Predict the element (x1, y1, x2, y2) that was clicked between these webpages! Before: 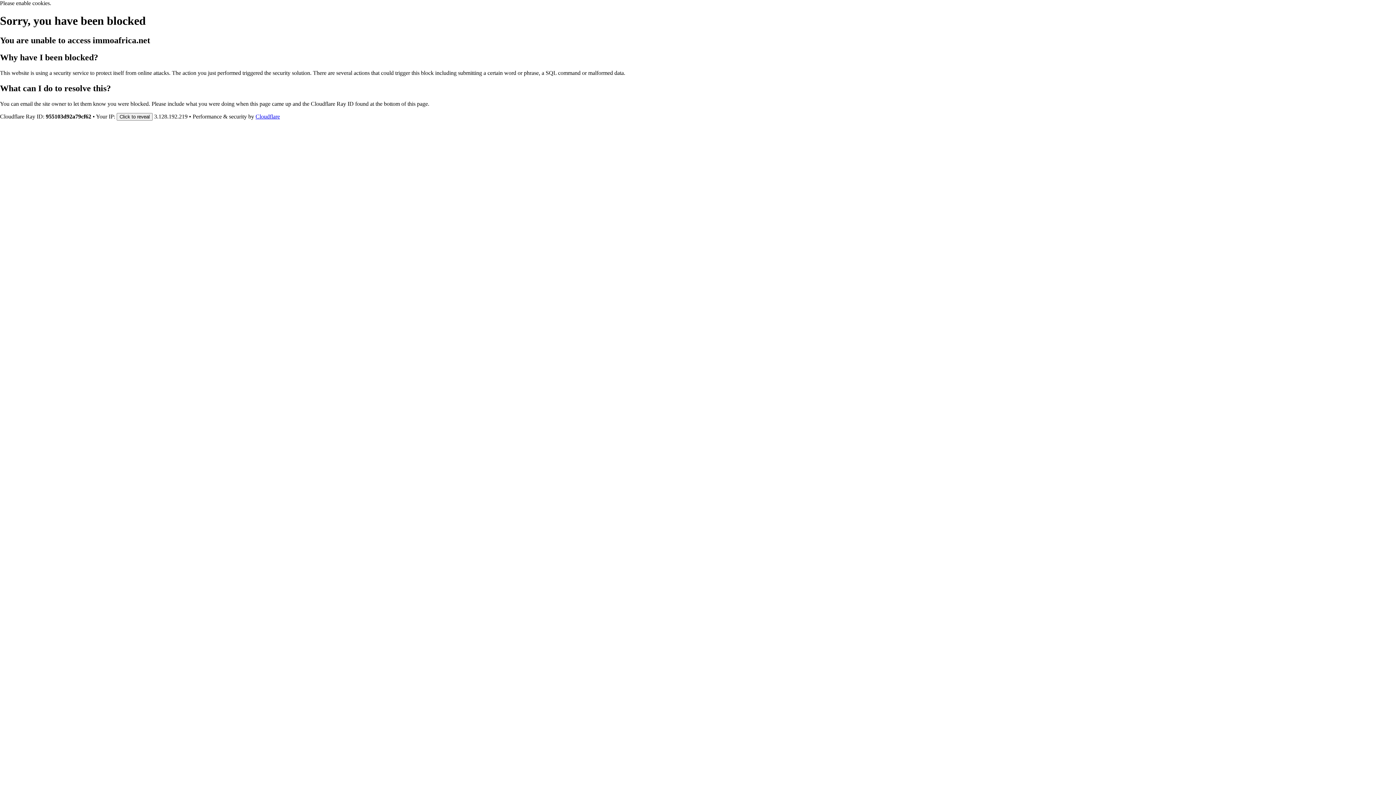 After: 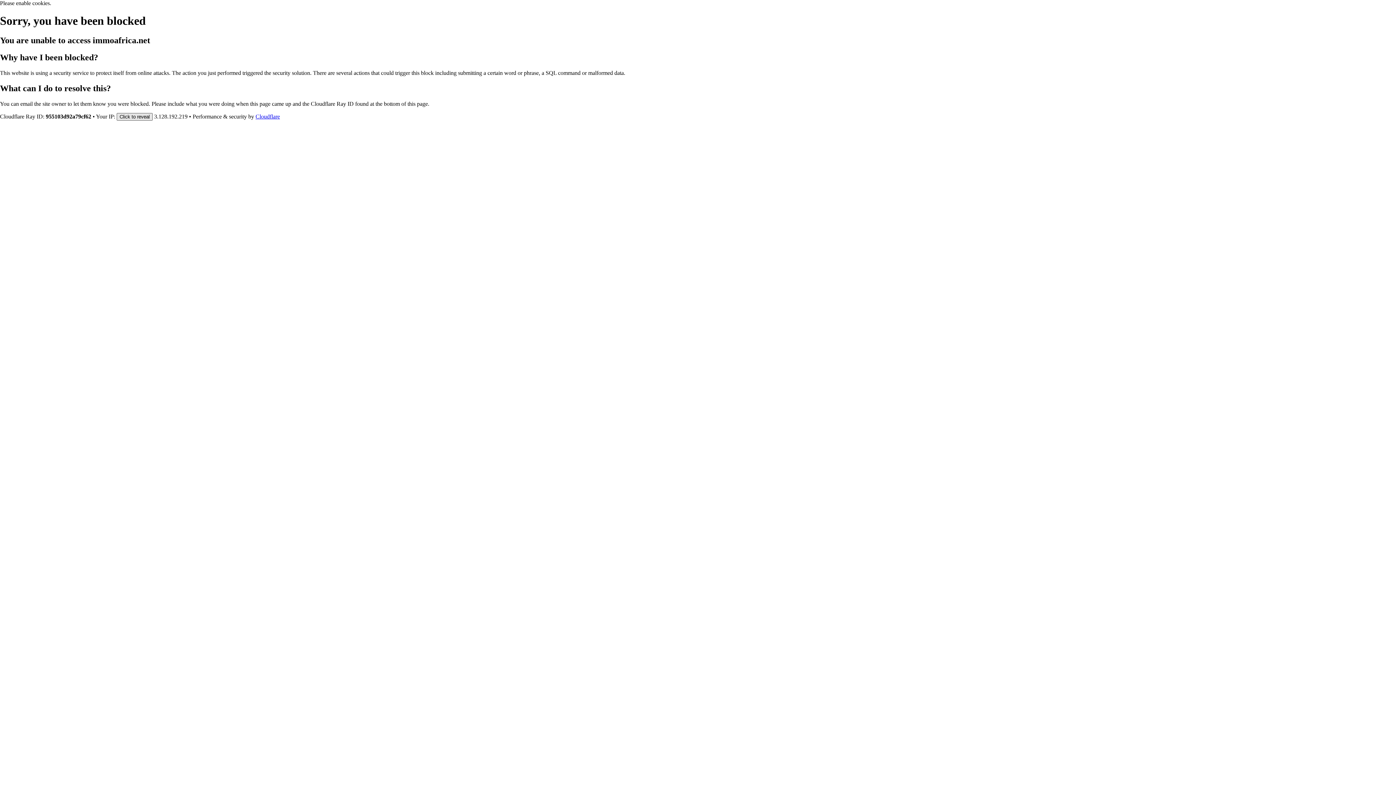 Action: bbox: (116, 112, 152, 120) label: Click to reveal